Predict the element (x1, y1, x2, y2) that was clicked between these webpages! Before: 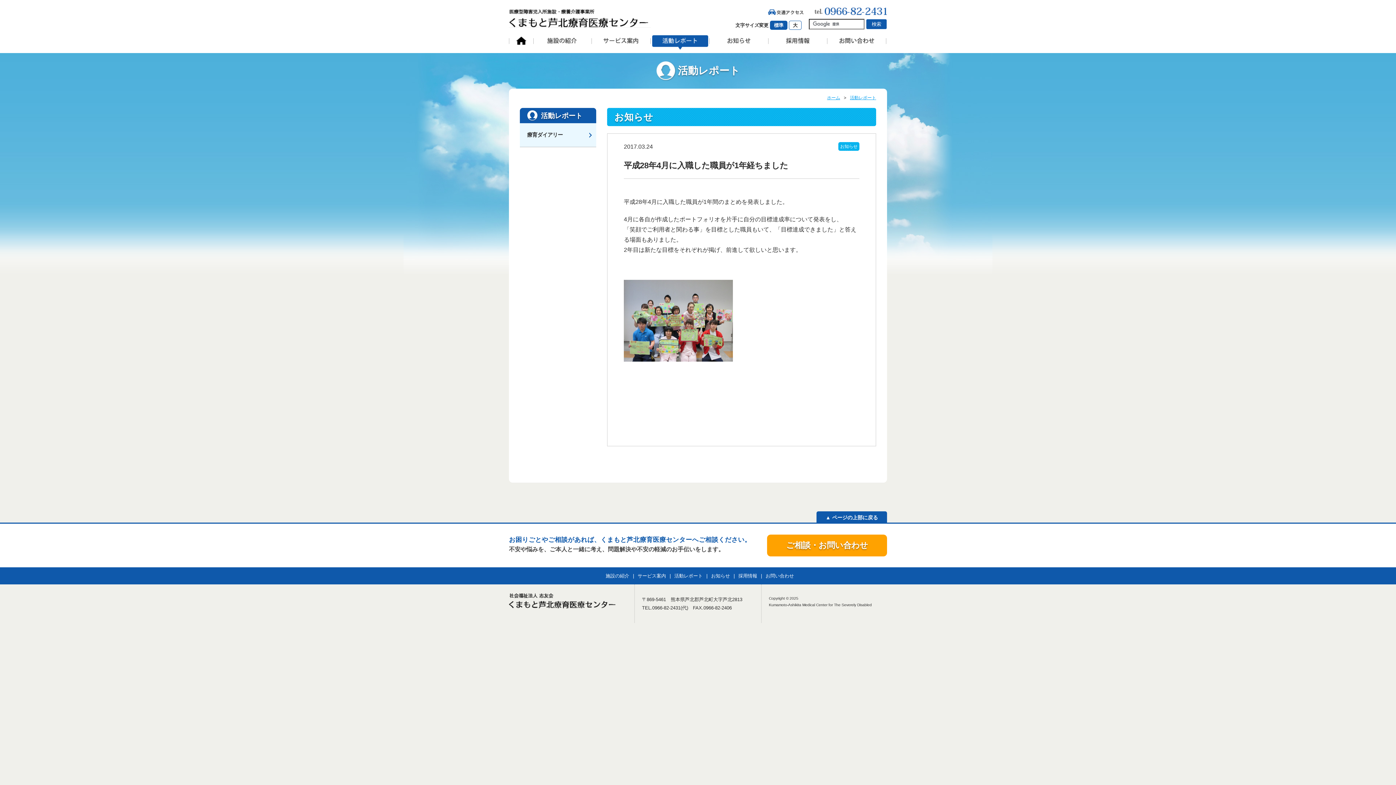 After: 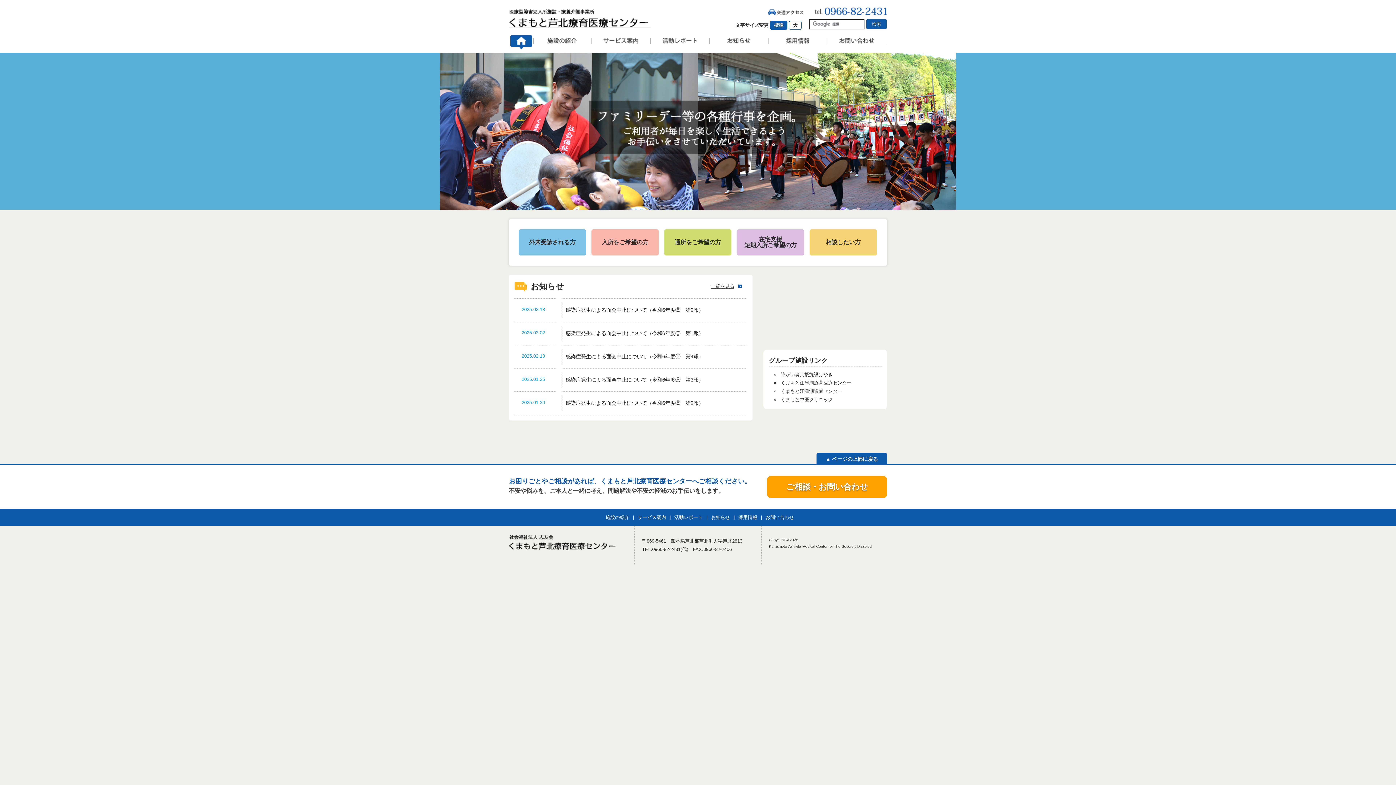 Action: bbox: (509, 19, 650, 25)